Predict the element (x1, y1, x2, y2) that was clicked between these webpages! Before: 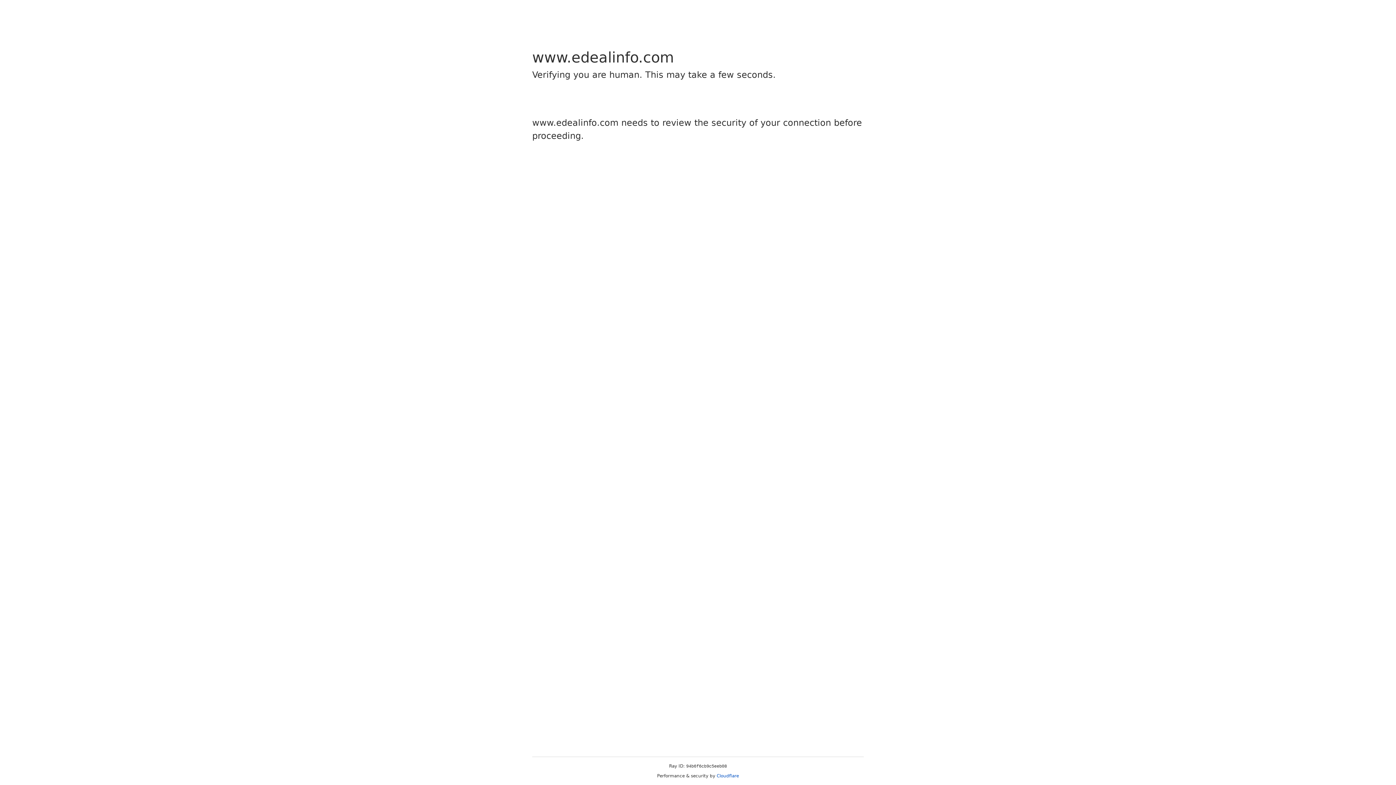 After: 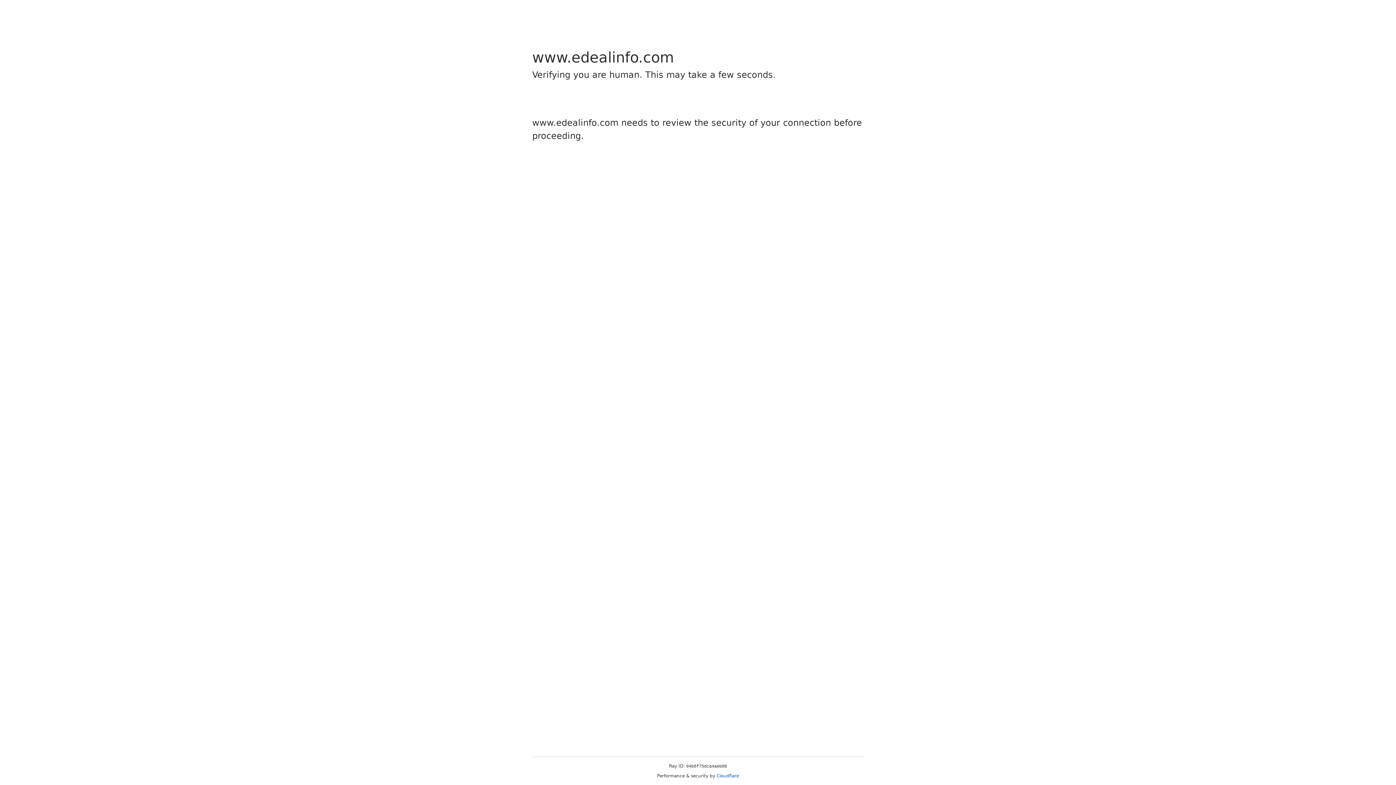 Action: label: Cloudflare bbox: (716, 773, 739, 778)